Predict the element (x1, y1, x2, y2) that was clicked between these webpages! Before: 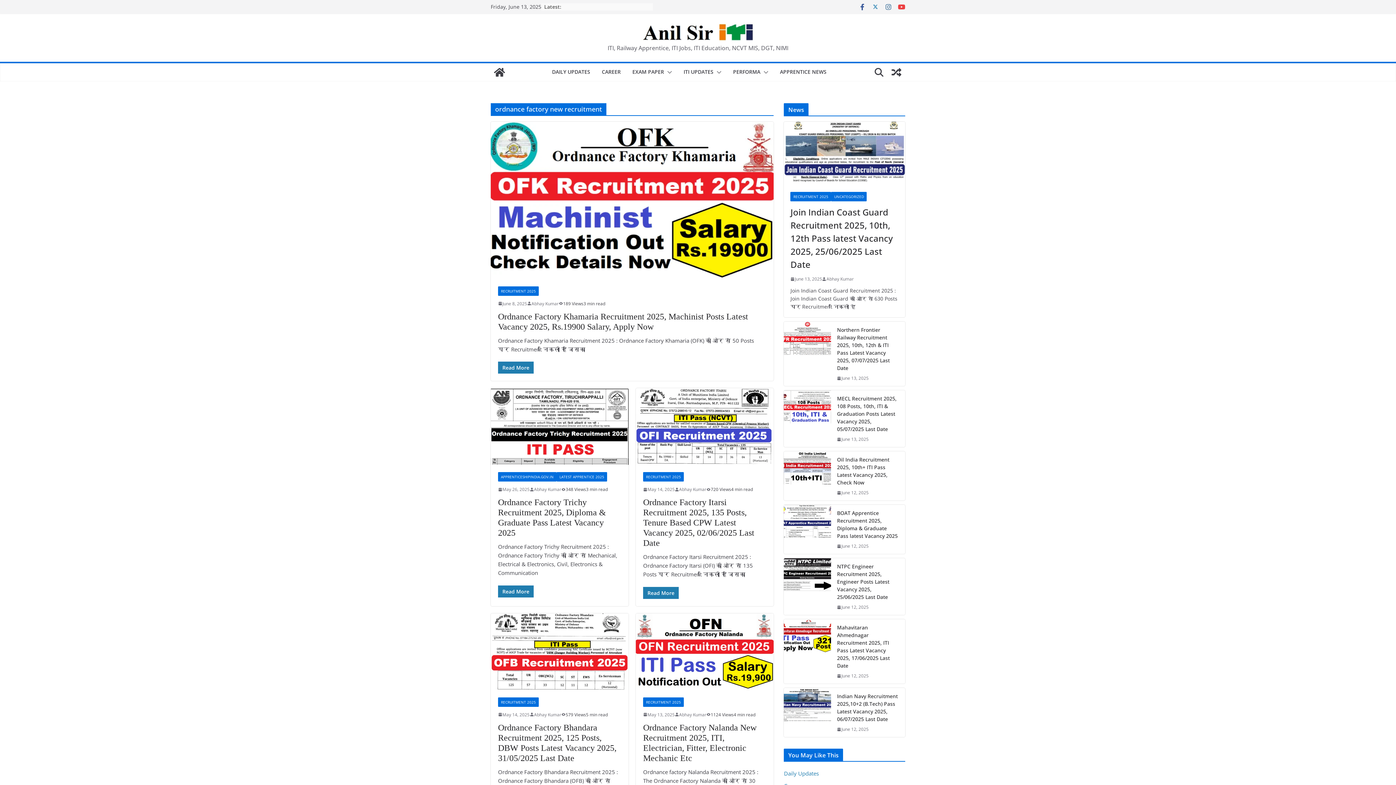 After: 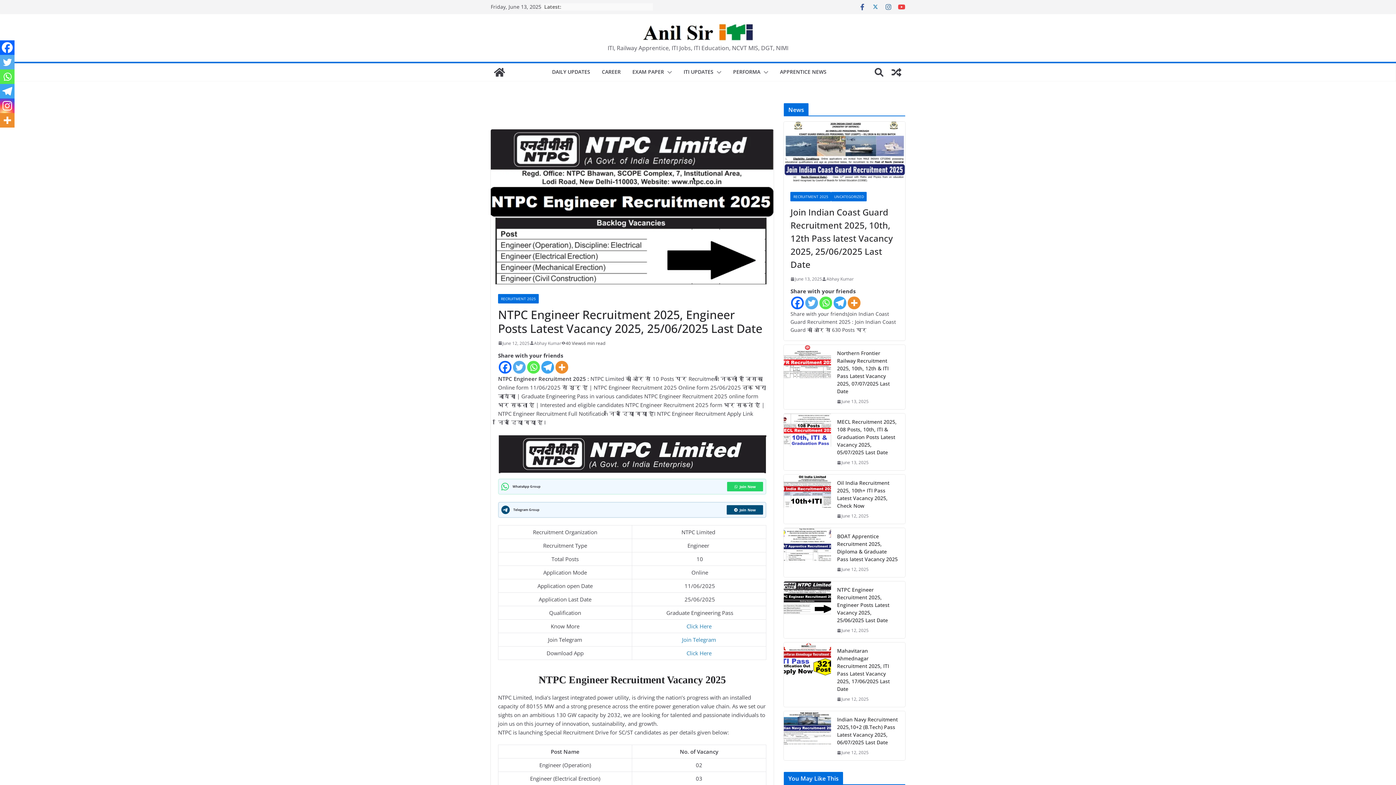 Action: bbox: (784, 558, 831, 615)